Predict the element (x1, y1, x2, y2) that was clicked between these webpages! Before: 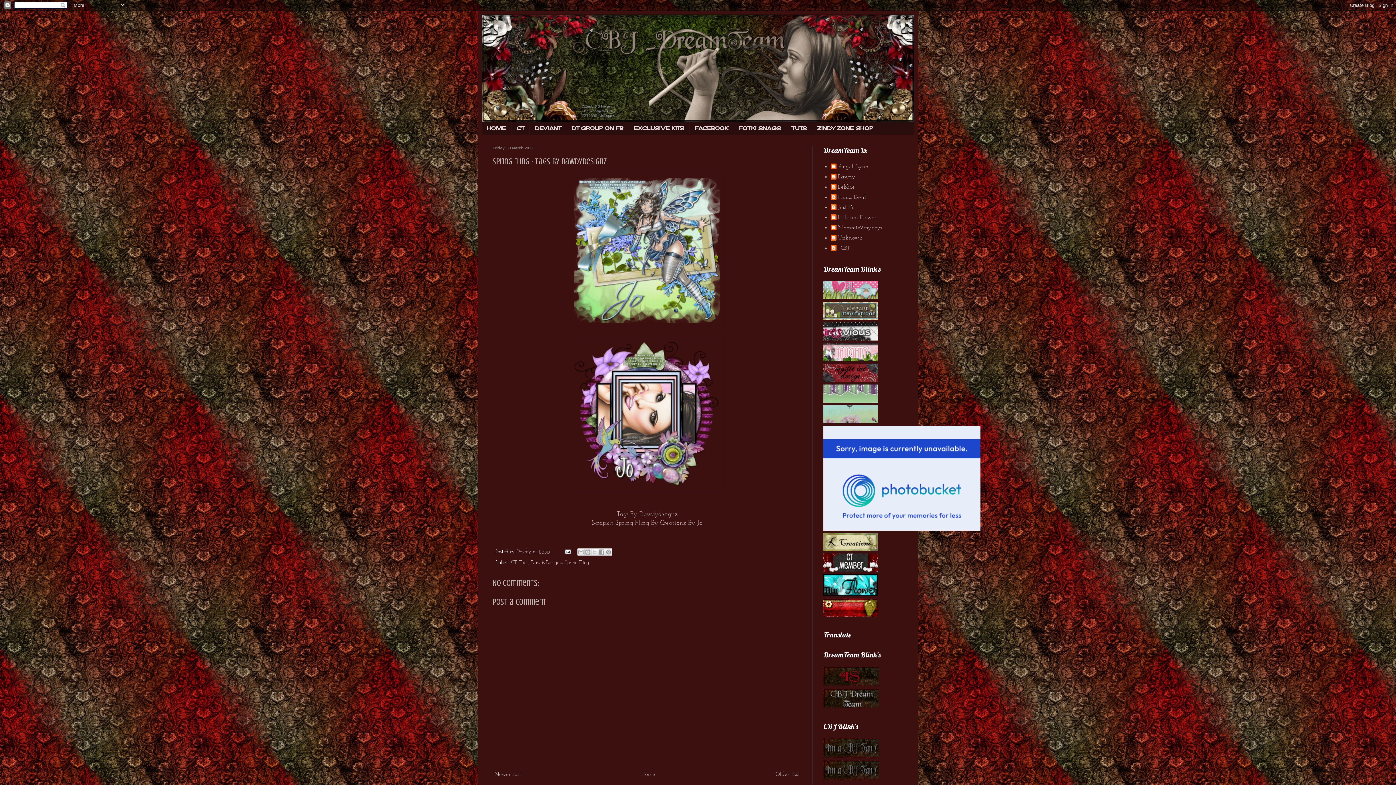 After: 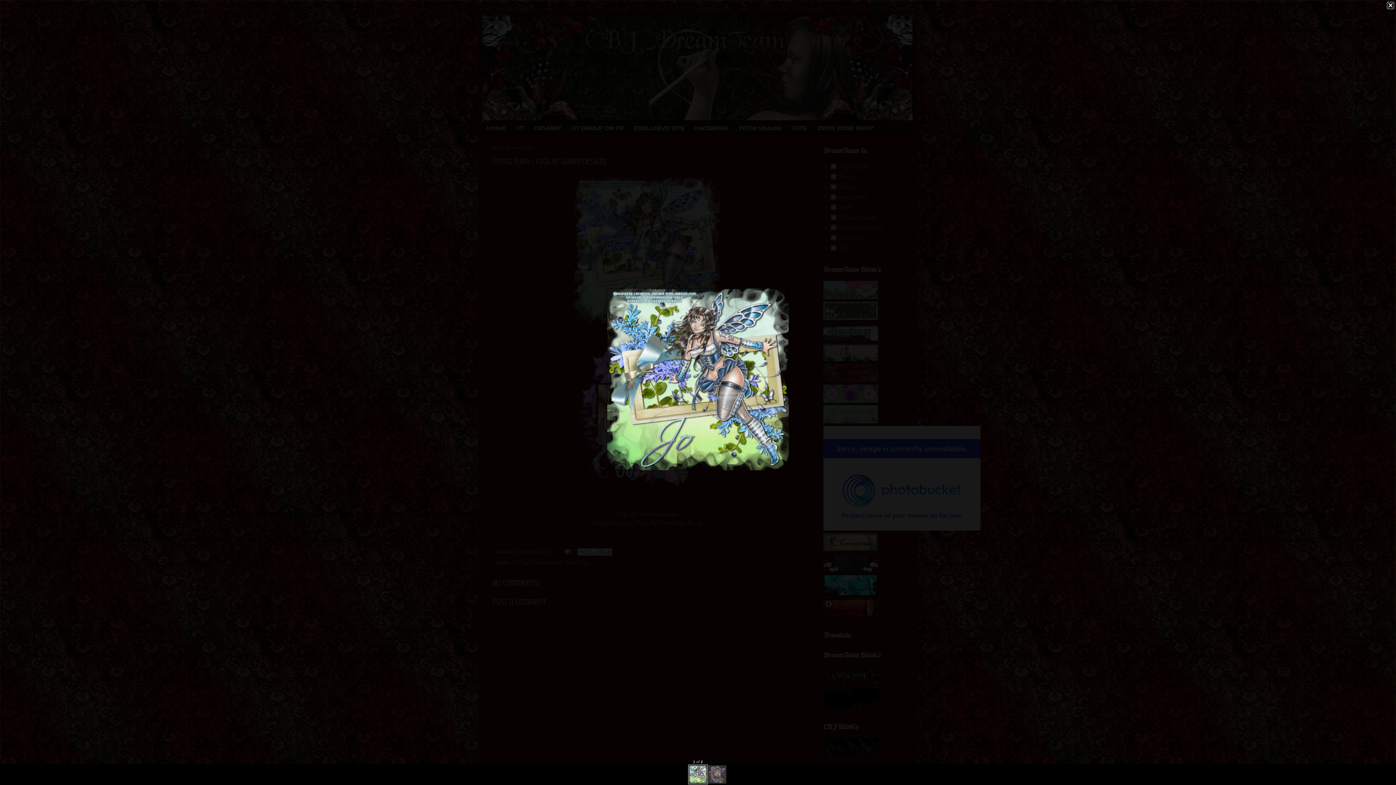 Action: bbox: (571, 321, 723, 328)